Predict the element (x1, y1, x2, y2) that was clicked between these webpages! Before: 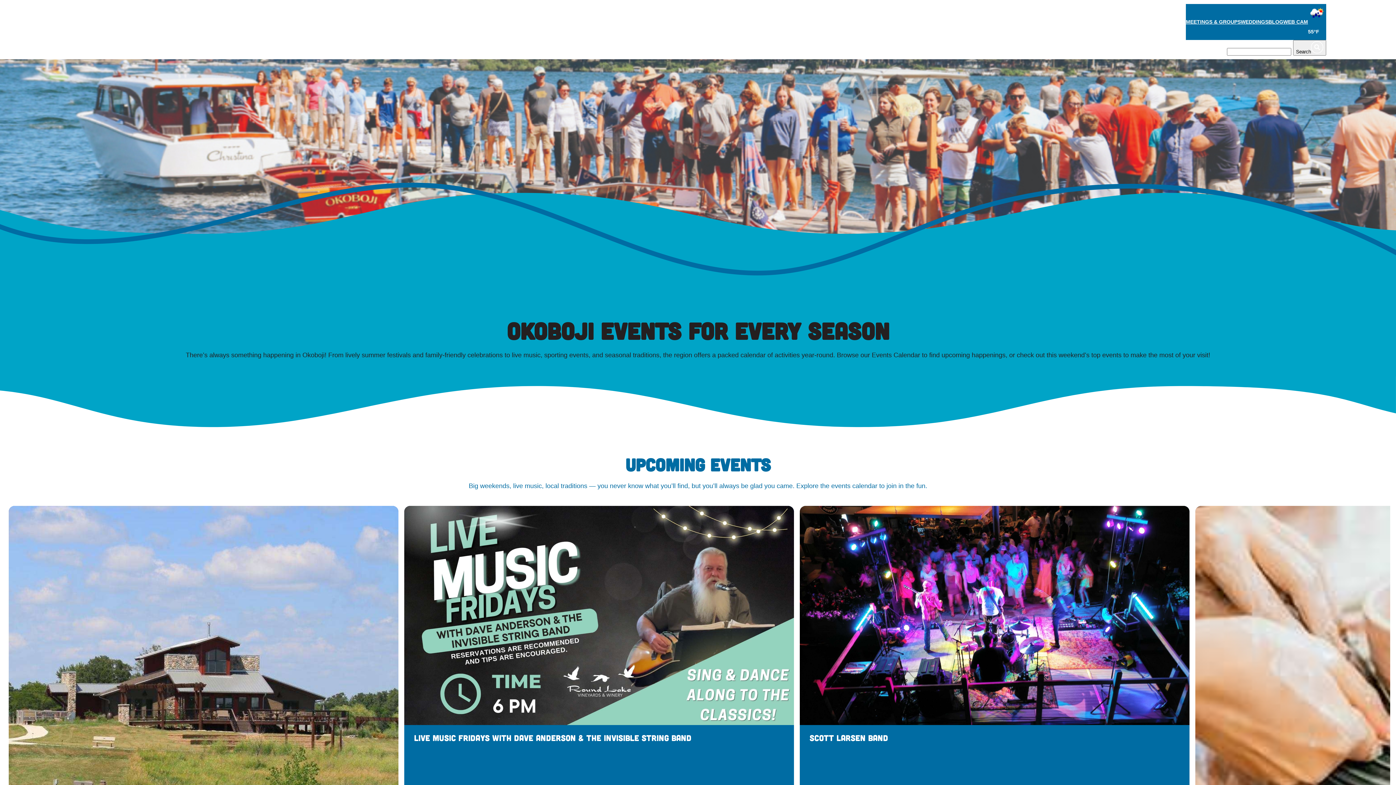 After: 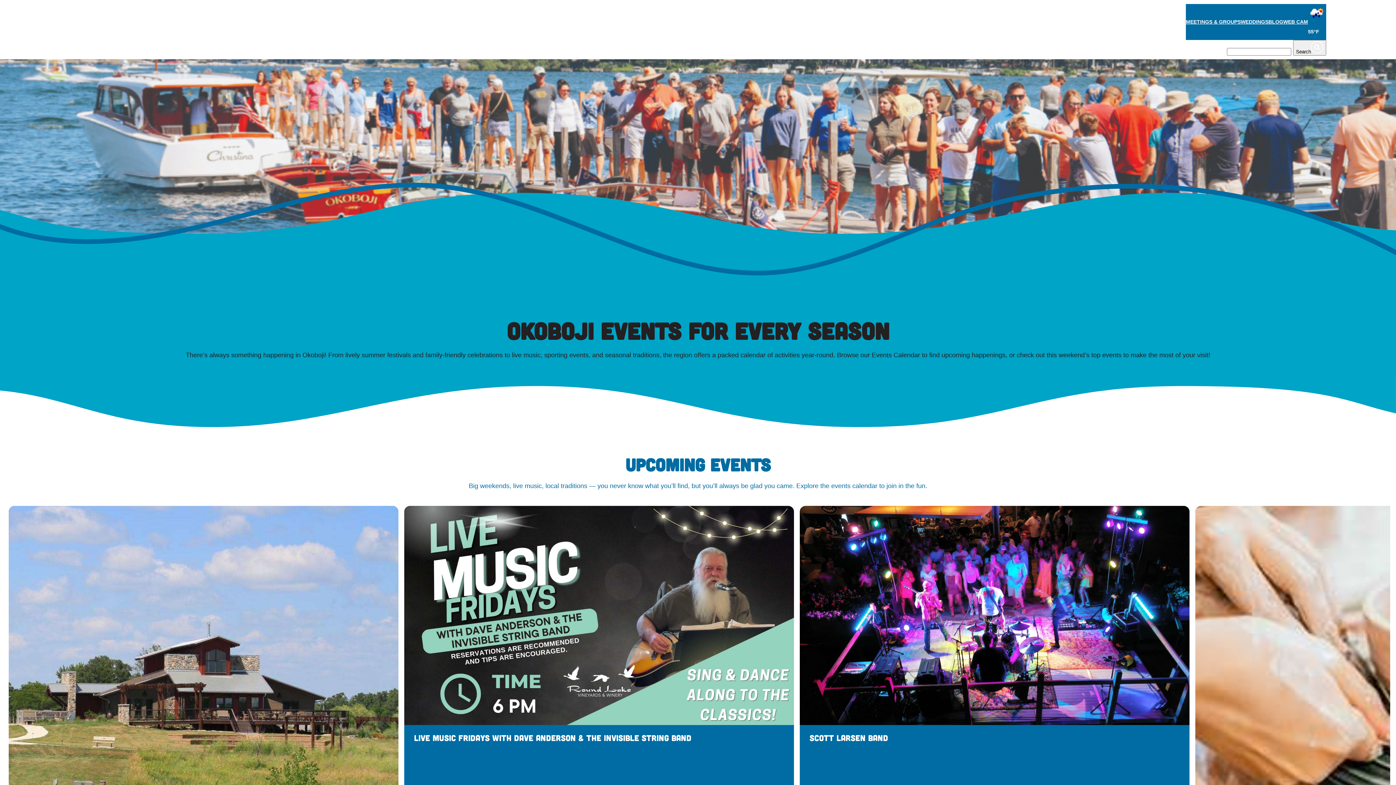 Action: label: EVENTS bbox: (1170, 43, 1197, 51)